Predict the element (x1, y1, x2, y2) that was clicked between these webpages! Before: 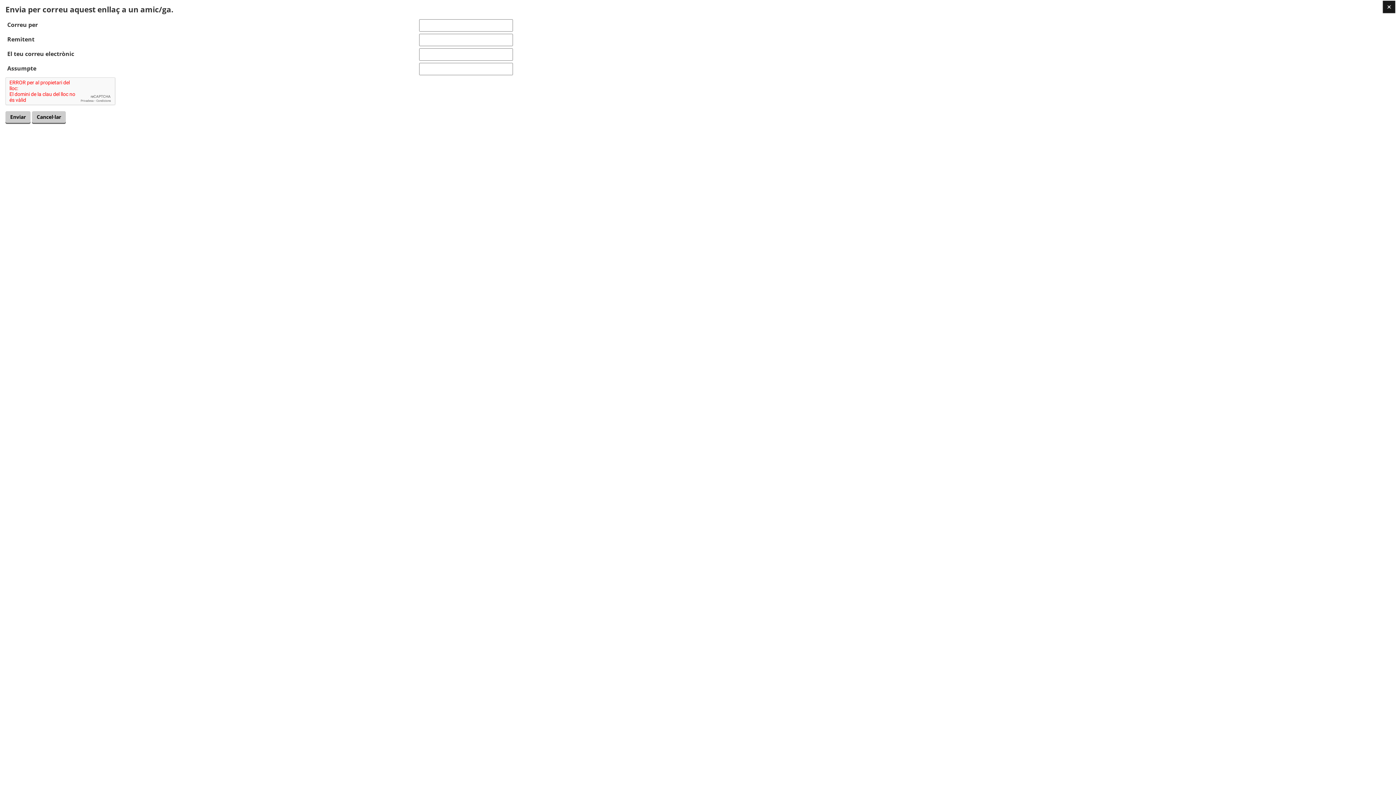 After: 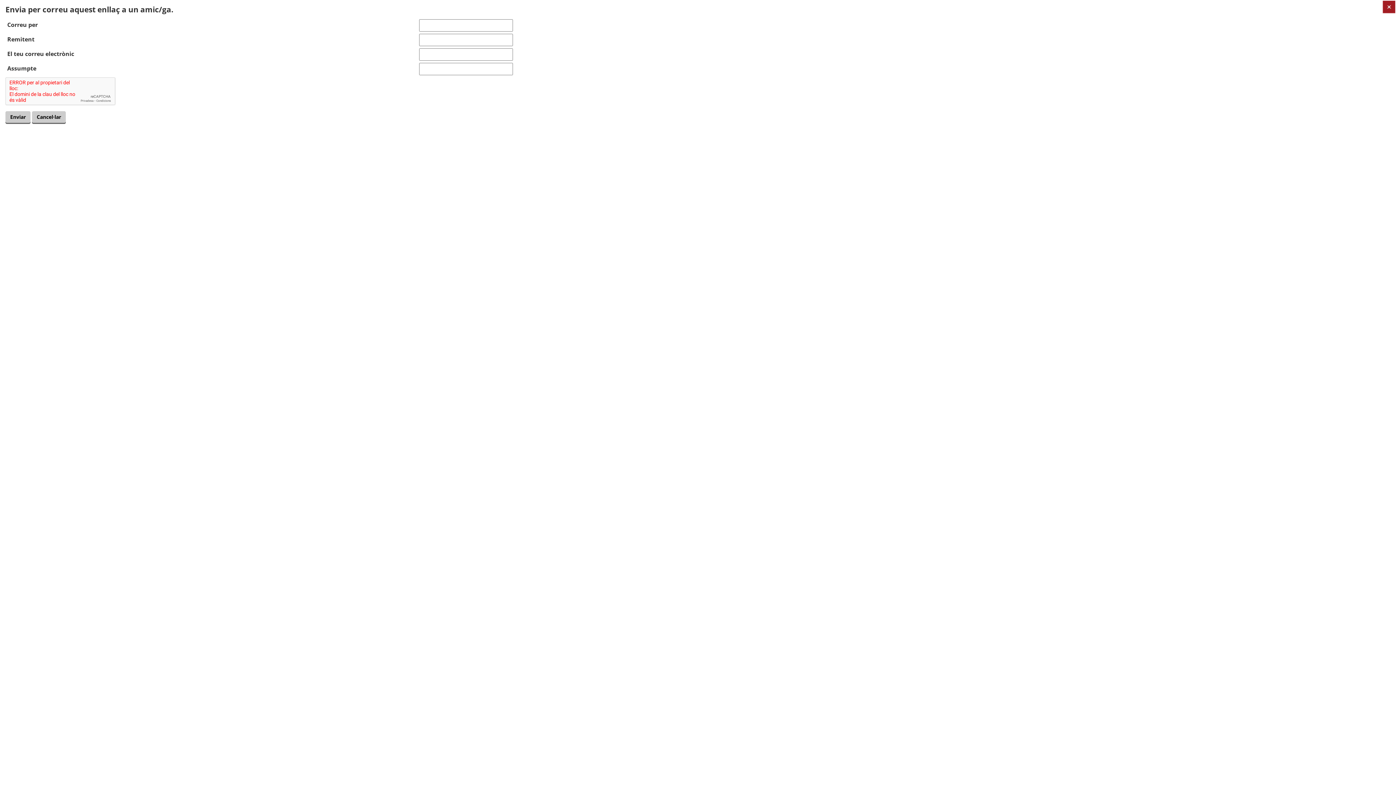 Action: bbox: (1382, 0, 1395, 13)